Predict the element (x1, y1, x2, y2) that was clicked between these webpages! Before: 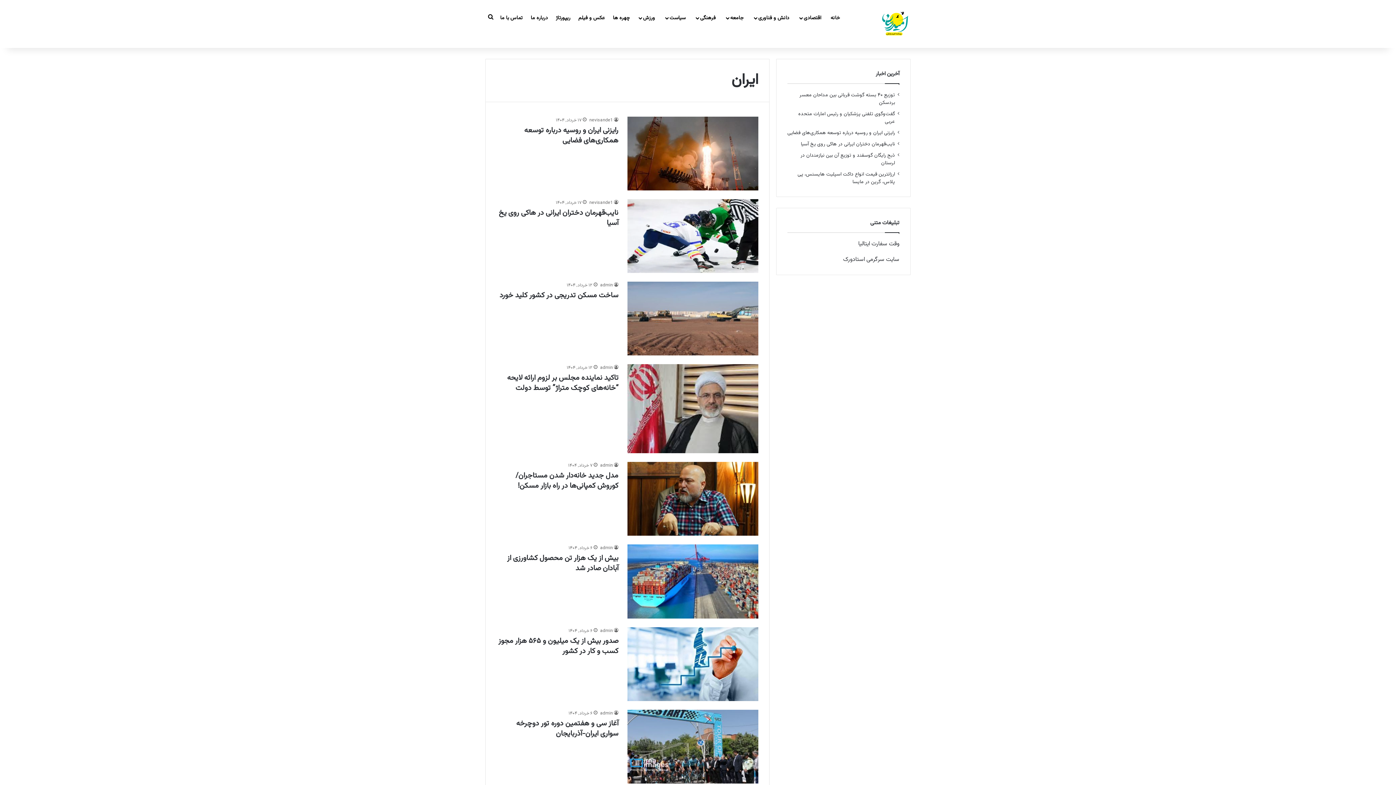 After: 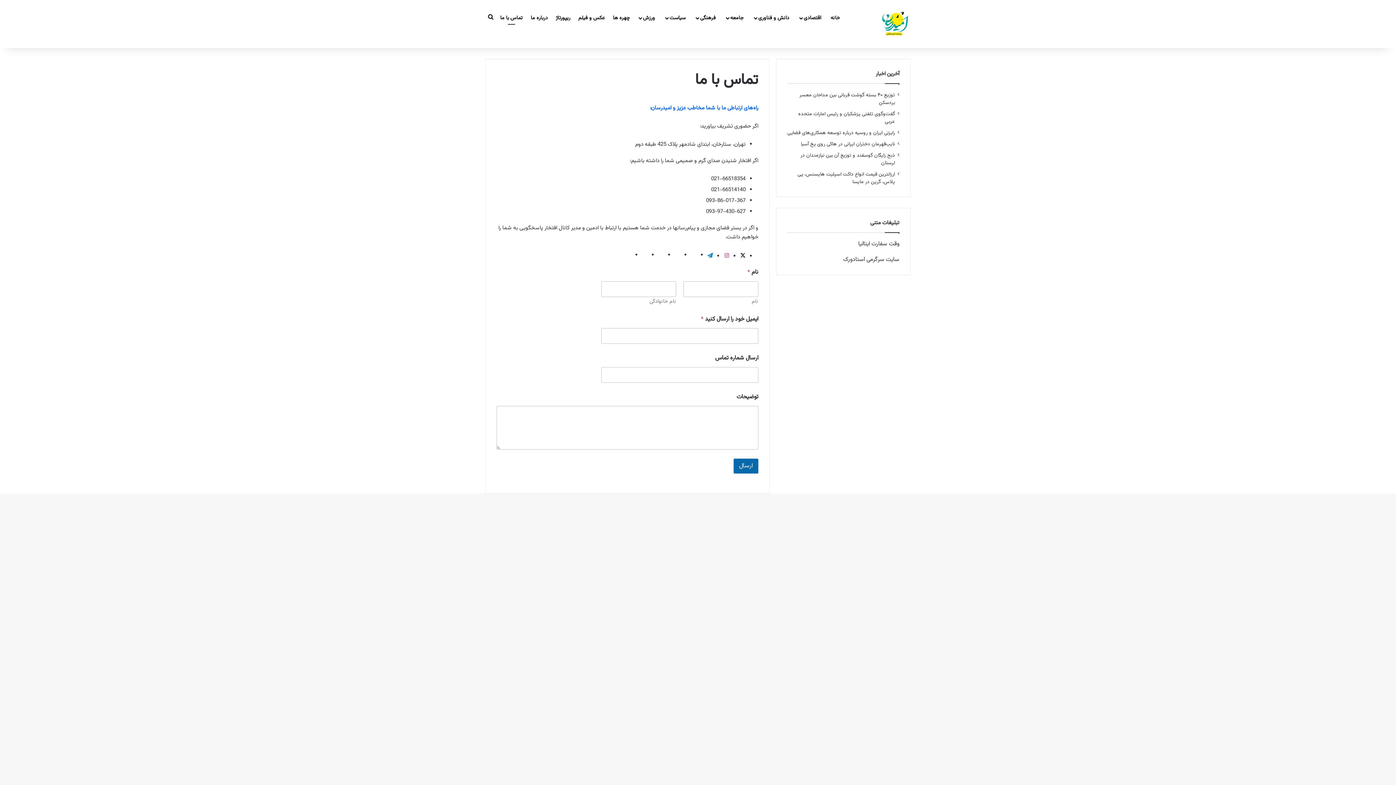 Action: bbox: (496, 0, 526, 36) label: تماس با ما